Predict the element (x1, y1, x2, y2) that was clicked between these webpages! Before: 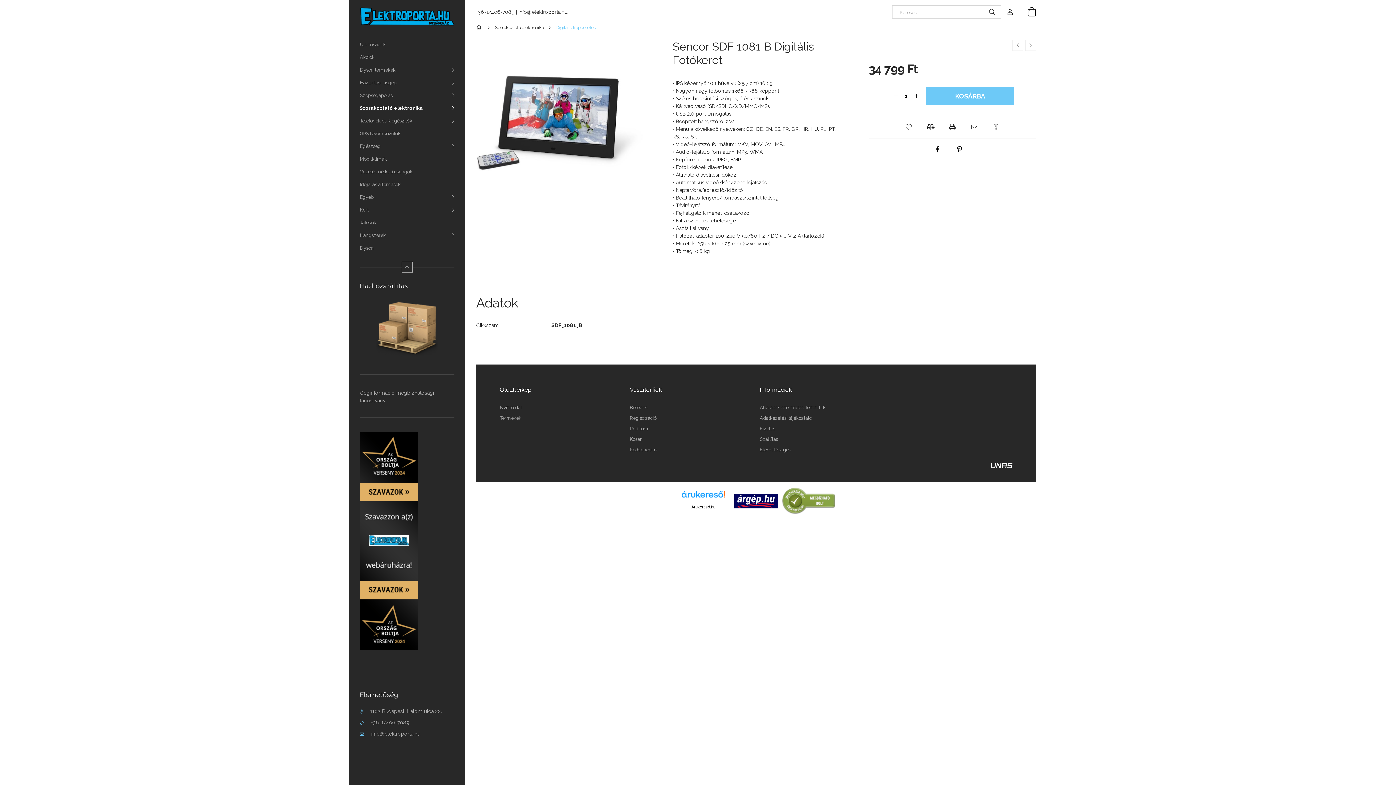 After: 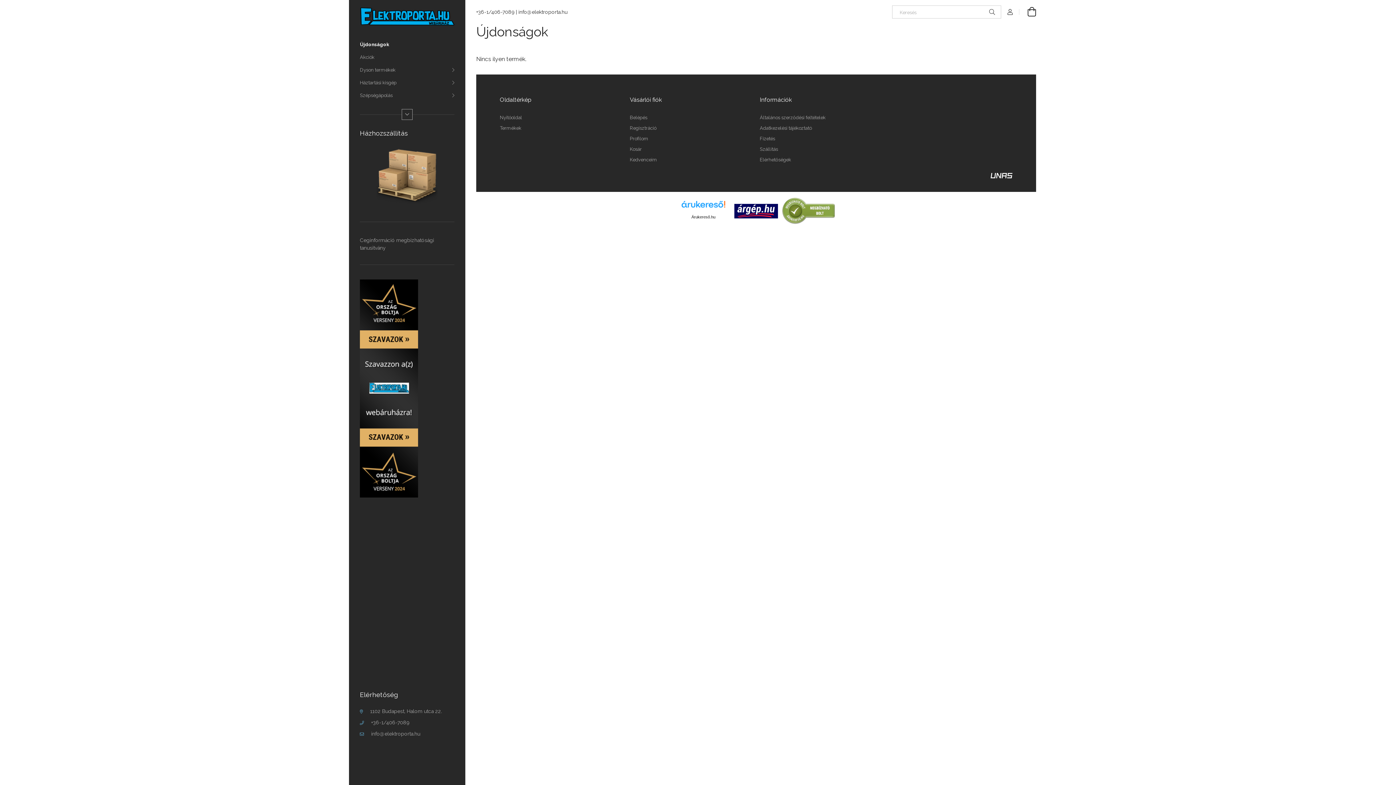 Action: label: Újdonságok bbox: (349, 38, 465, 50)